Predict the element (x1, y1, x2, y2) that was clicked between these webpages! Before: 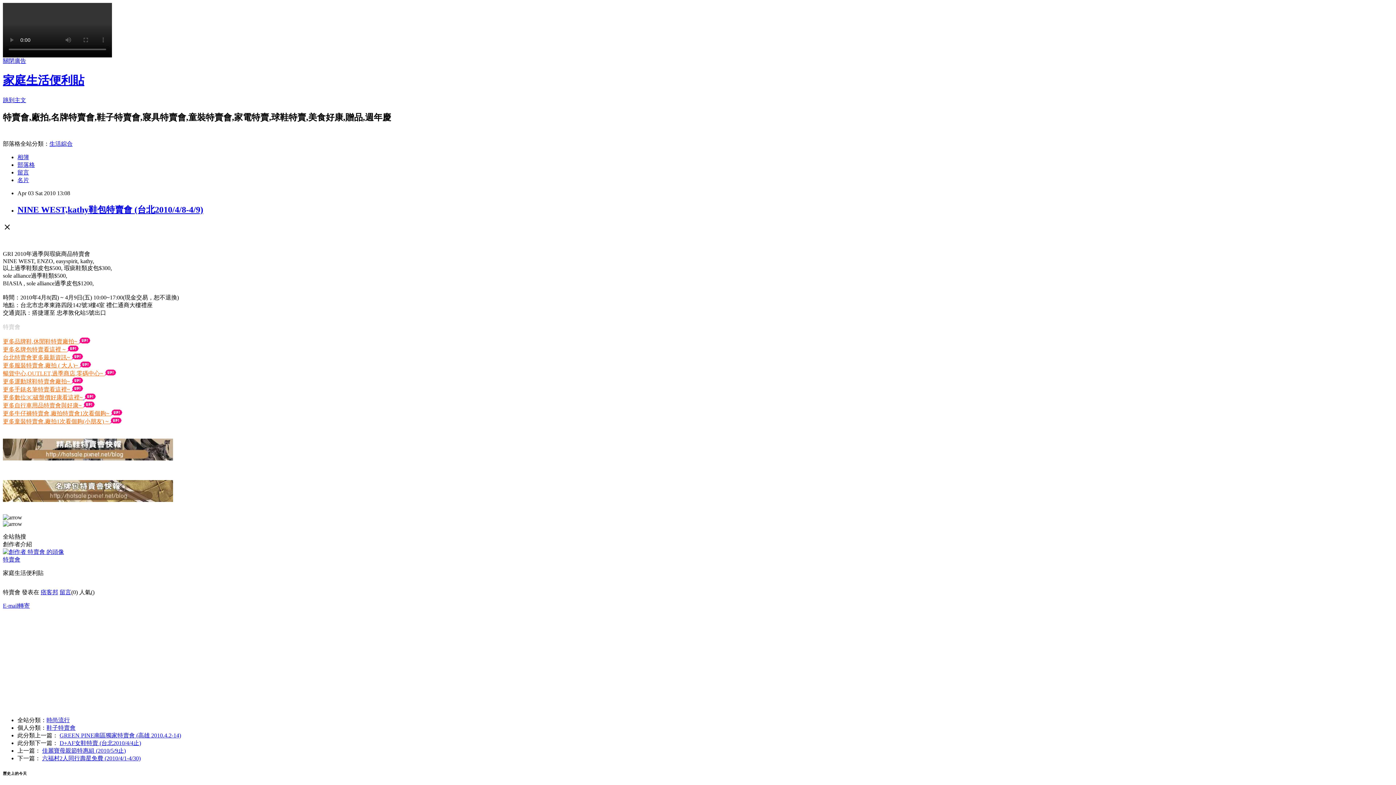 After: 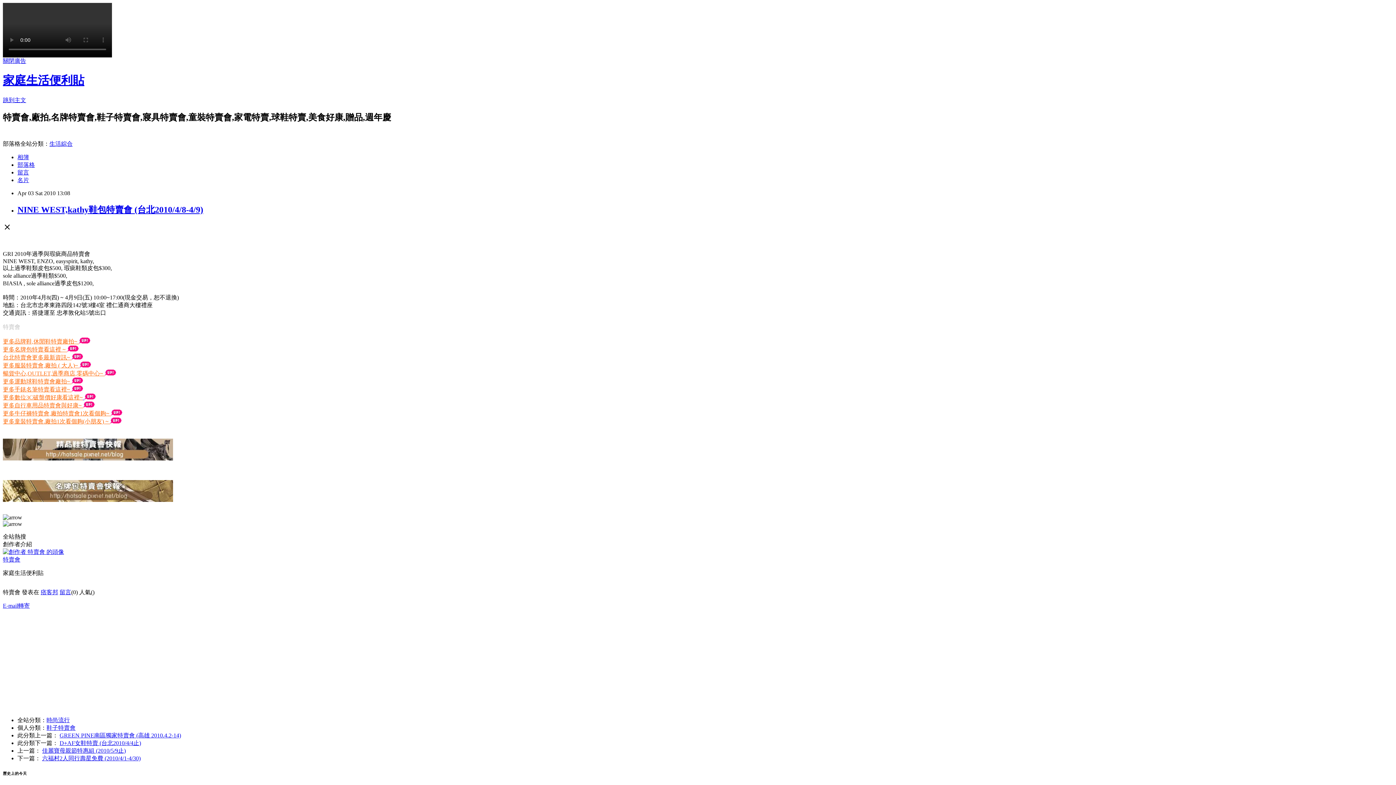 Action: label: 關閉廣告 bbox: (2, 57, 26, 64)